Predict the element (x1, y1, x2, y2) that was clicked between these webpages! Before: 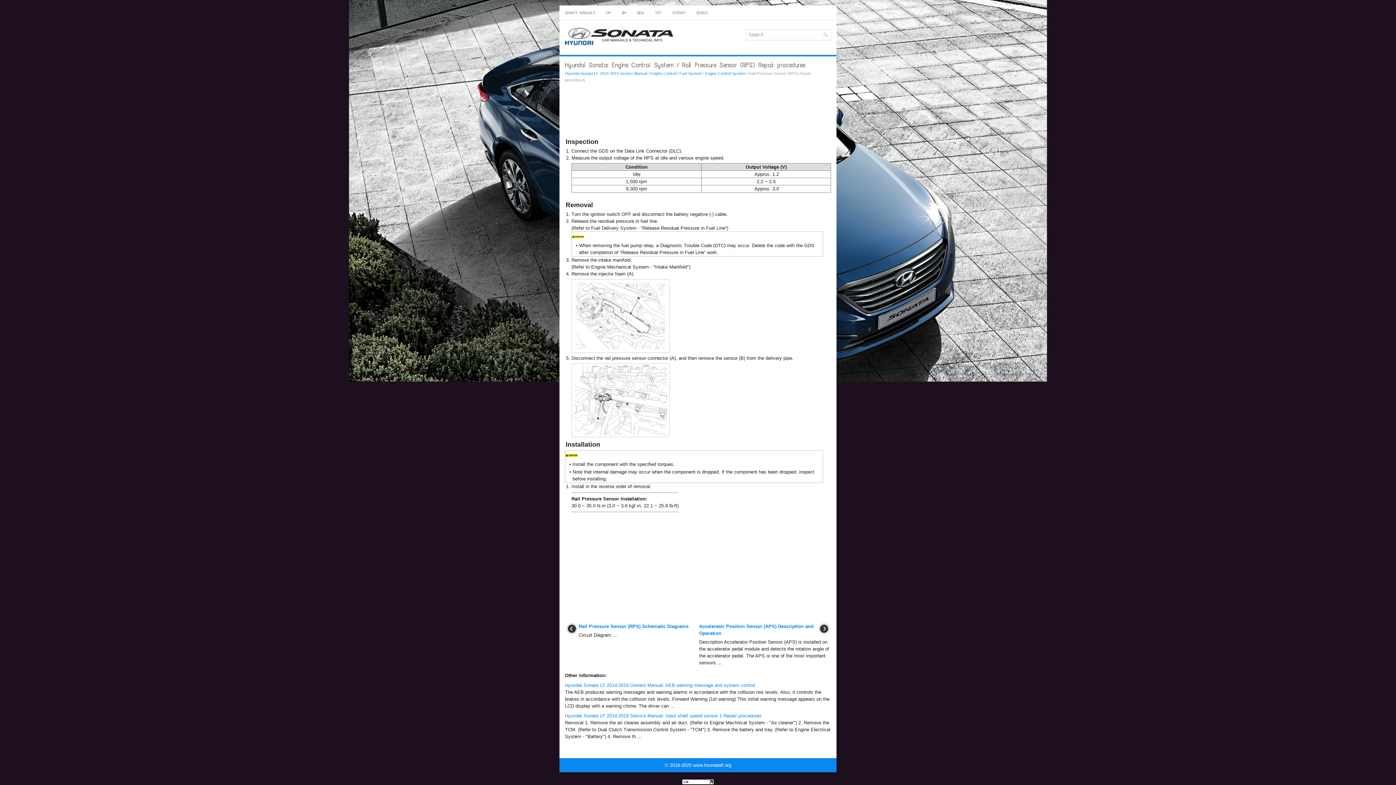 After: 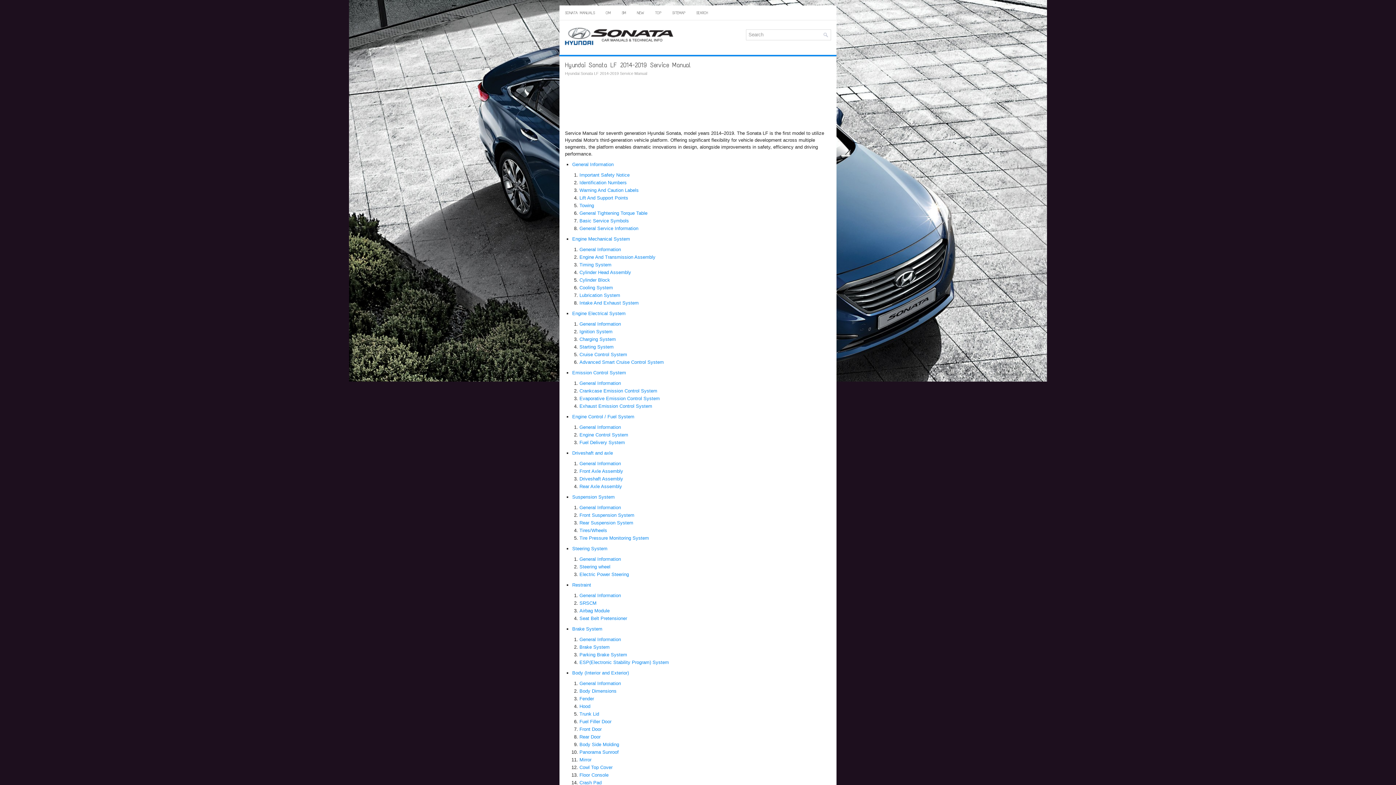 Action: label: Hyundai Sonata LF 2014-2019 Service Manual bbox: (565, 71, 647, 75)